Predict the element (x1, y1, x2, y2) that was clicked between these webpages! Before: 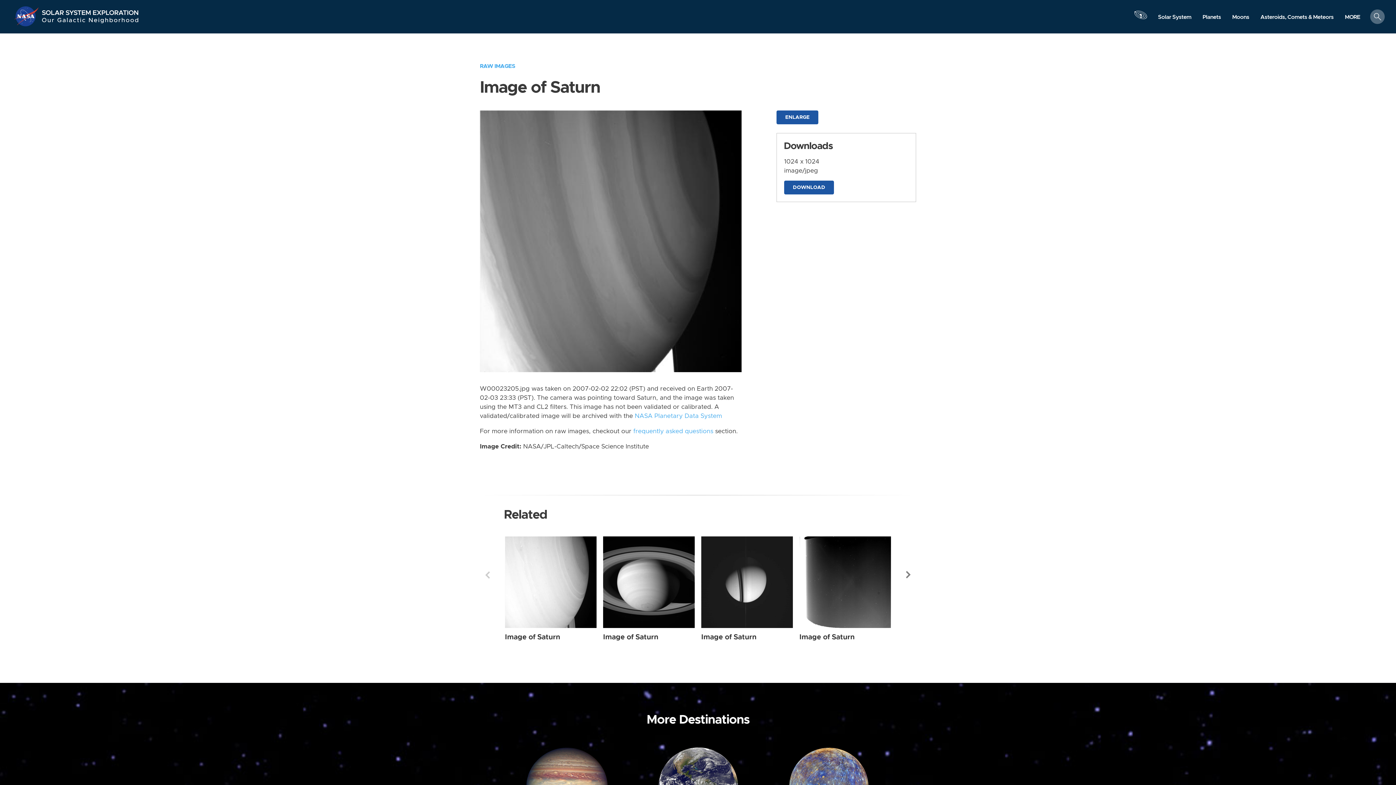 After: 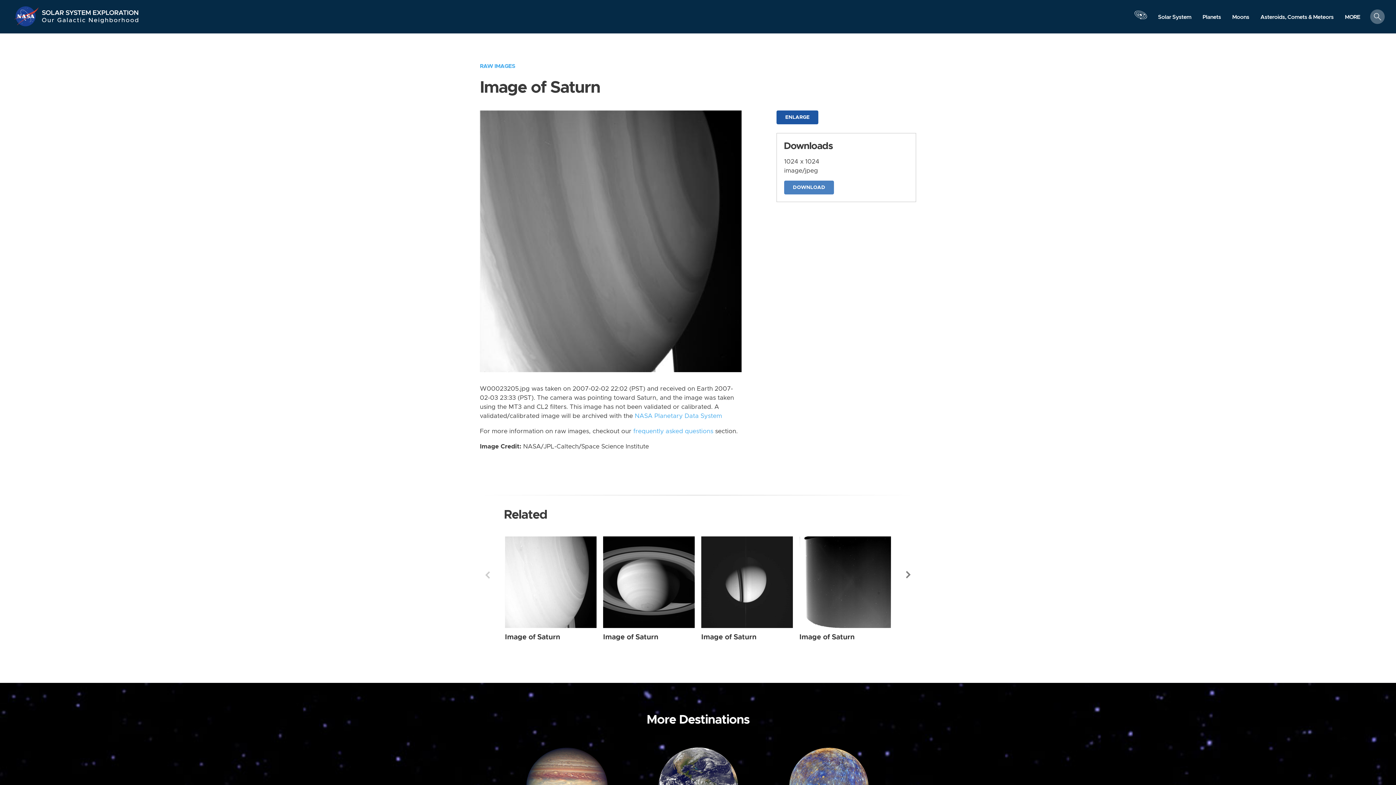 Action: label: DOWNLOAD bbox: (784, 180, 834, 194)